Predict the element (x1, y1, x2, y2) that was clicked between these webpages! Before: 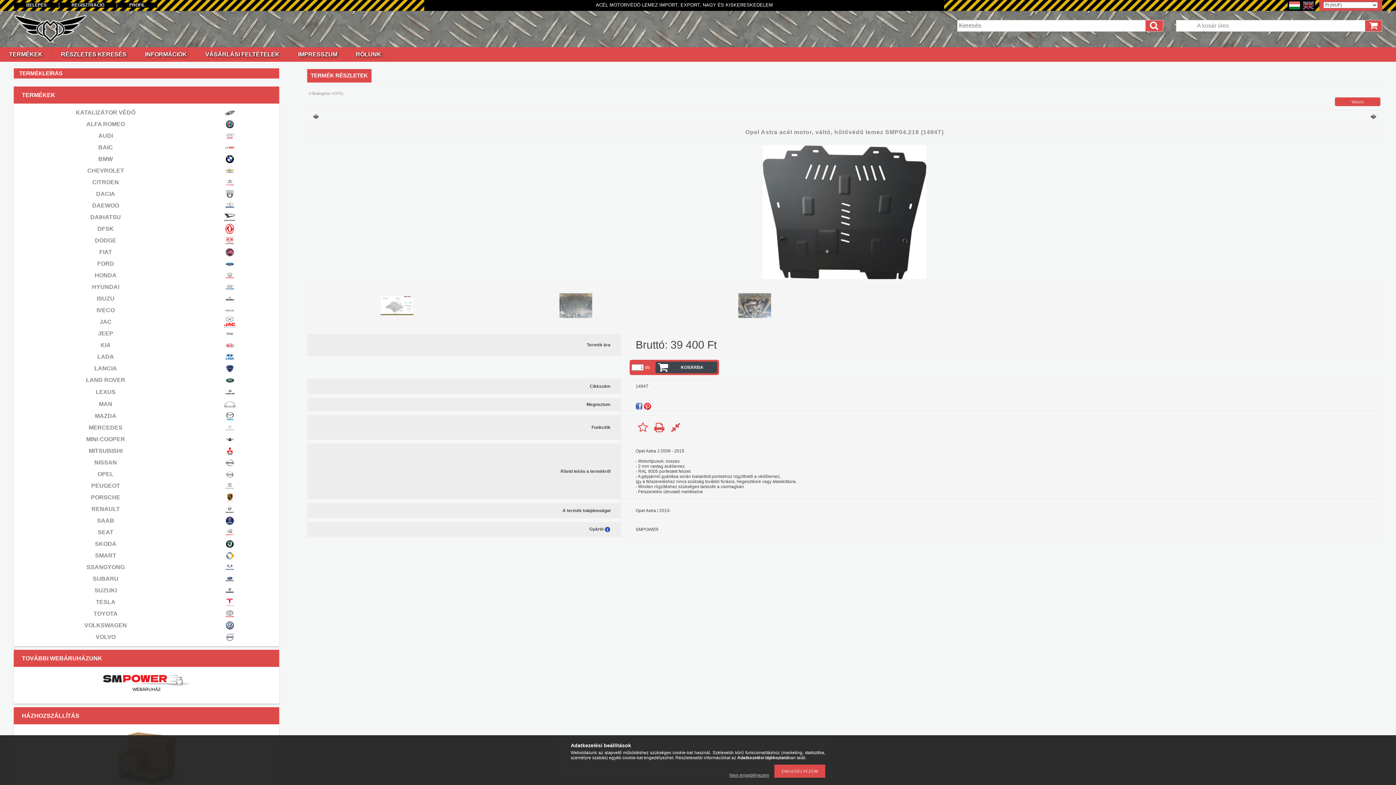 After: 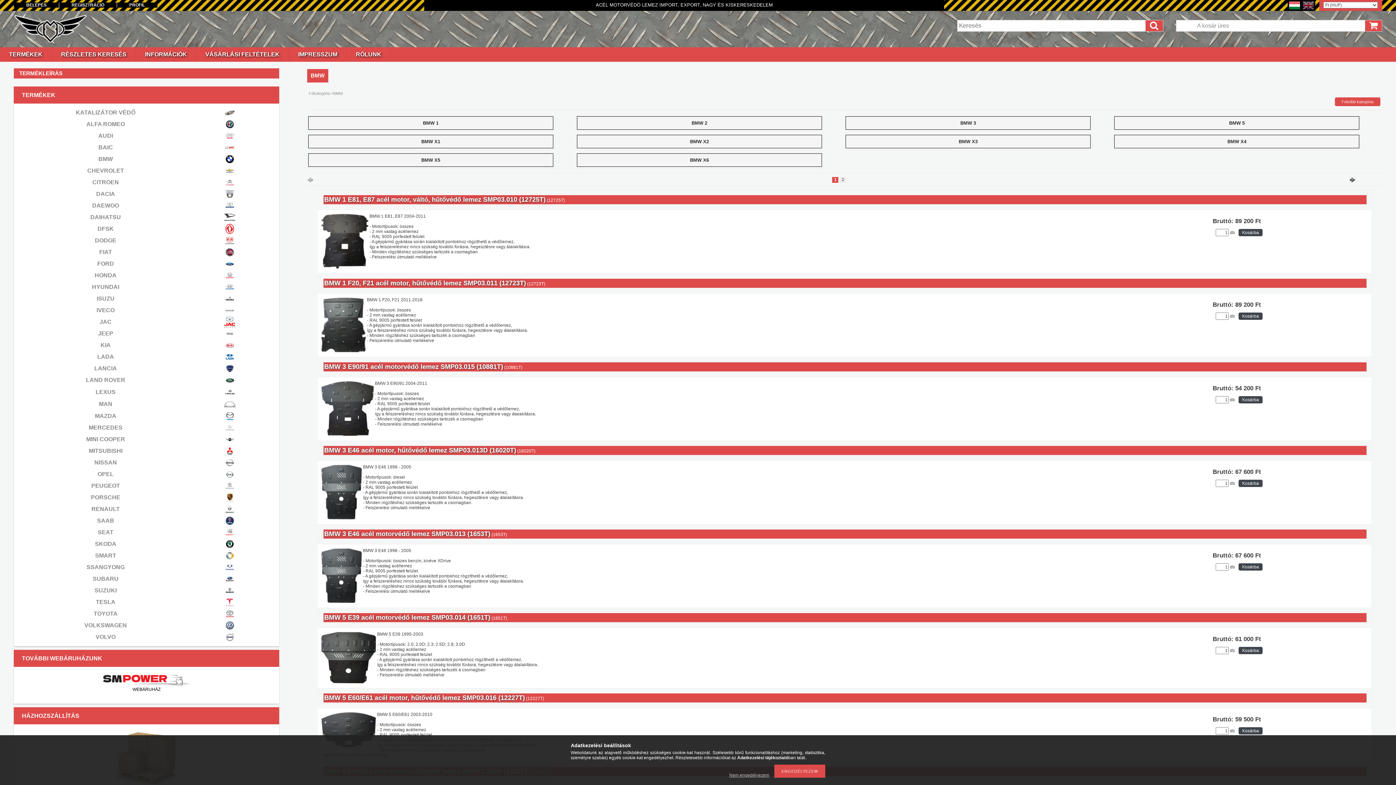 Action: bbox: (224, 159, 235, 165)